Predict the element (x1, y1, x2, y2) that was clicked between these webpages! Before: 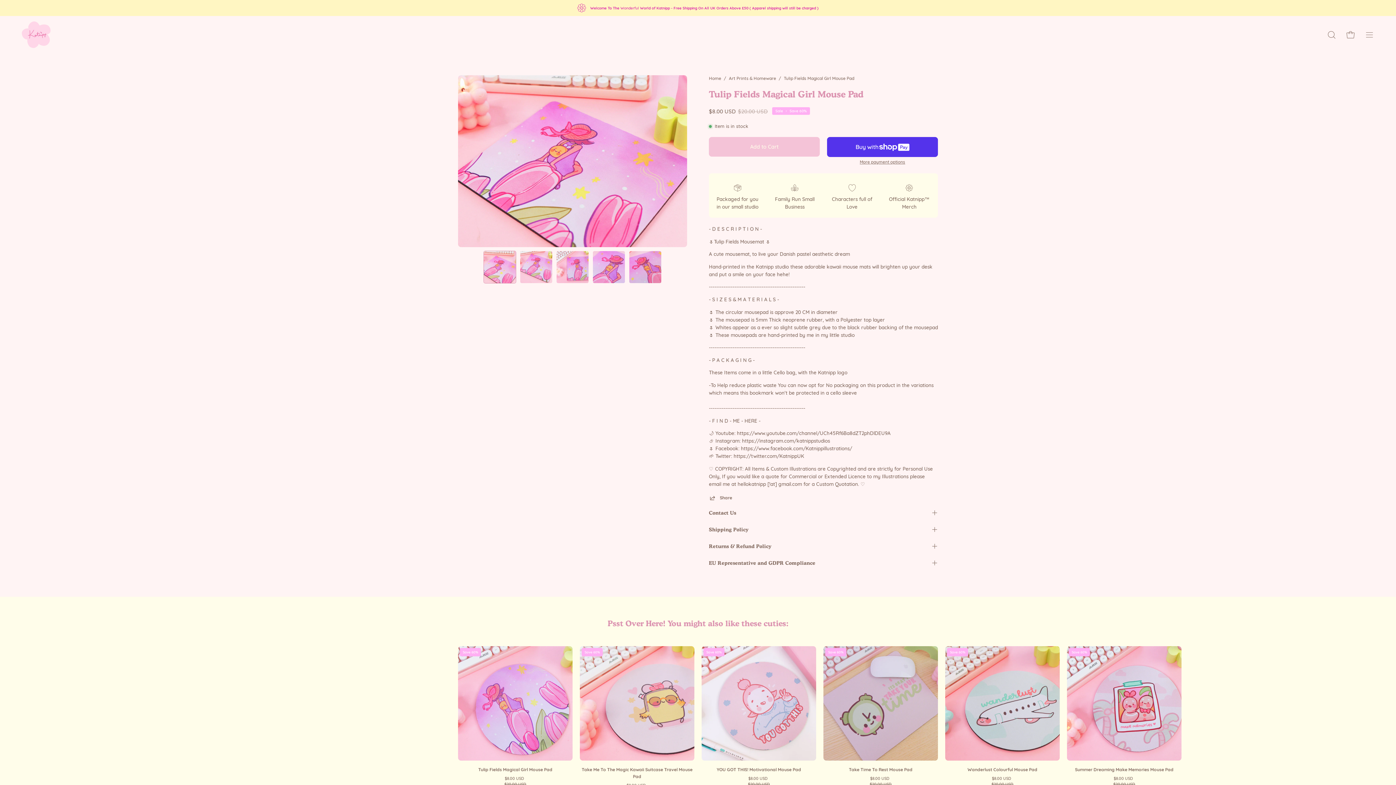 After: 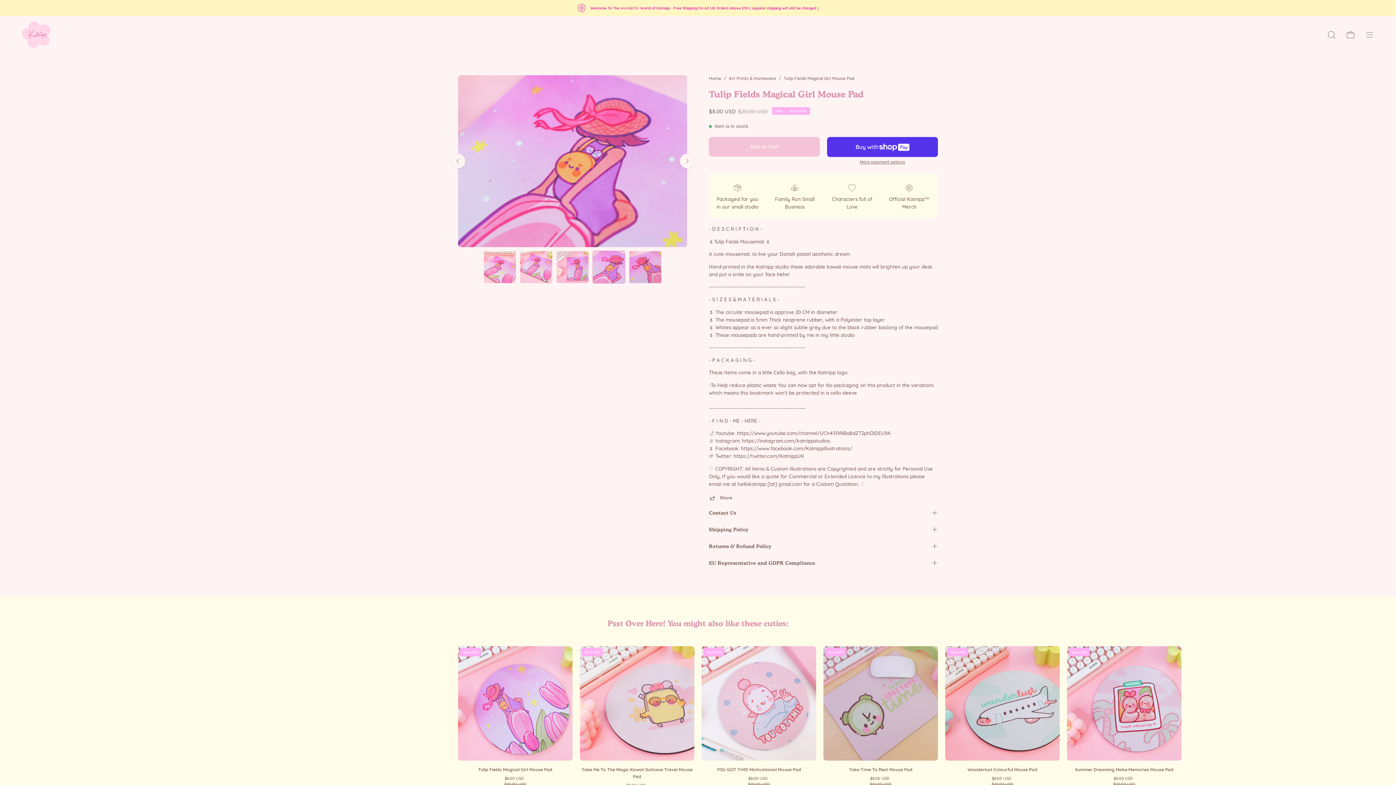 Action: label: Tulip Fields Magical Girl Mouse Pad bbox: (592, 250, 625, 283)